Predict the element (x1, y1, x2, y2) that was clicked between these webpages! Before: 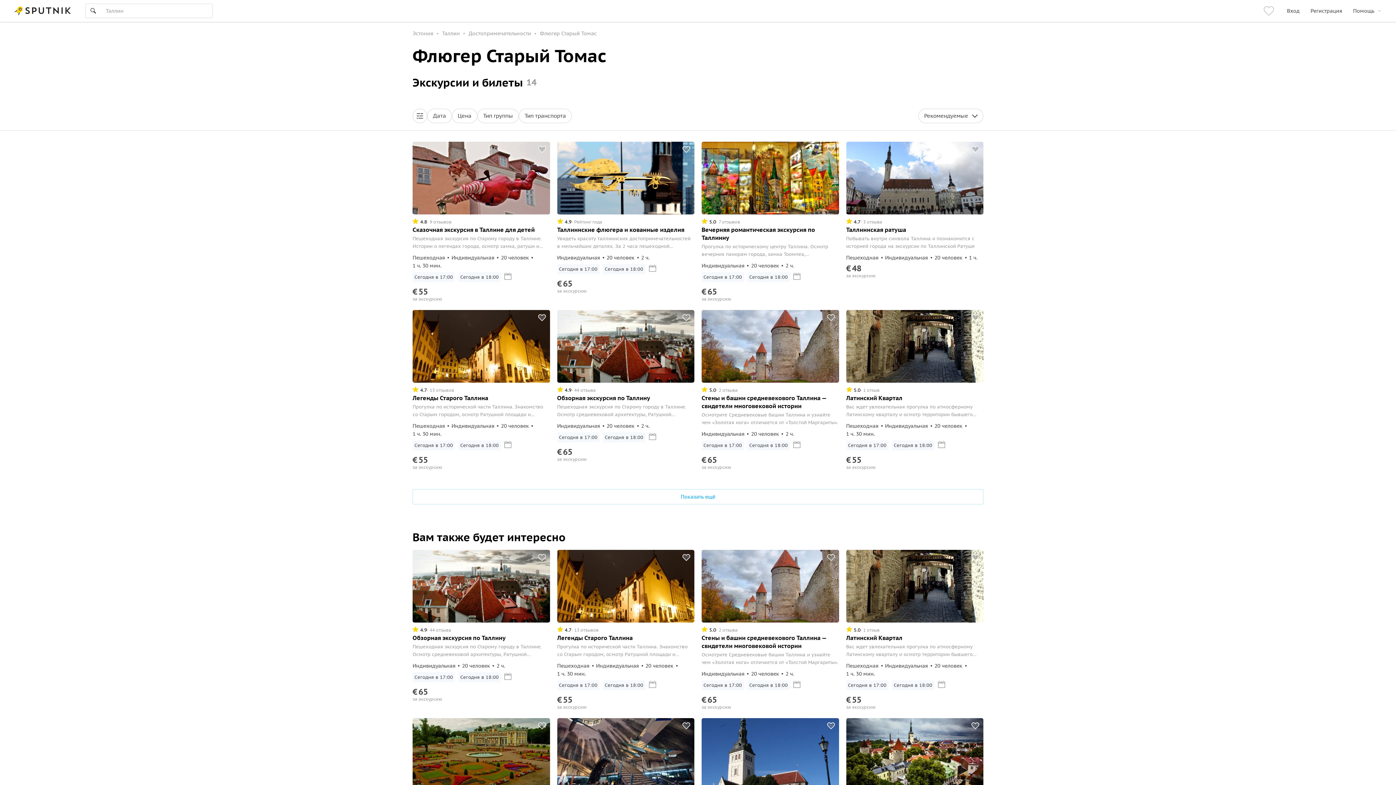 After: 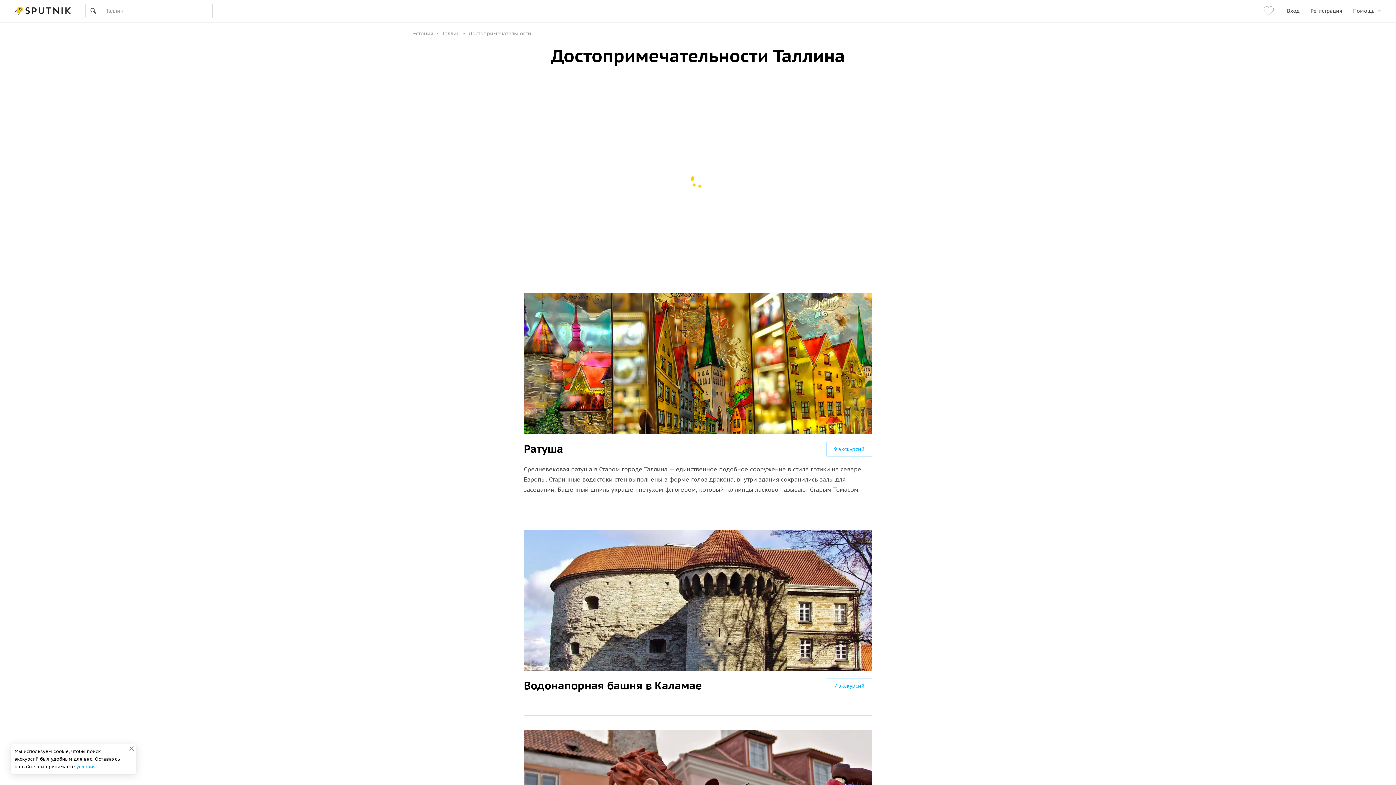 Action: label: Достопримечательности bbox: (468, 30, 531, 36)